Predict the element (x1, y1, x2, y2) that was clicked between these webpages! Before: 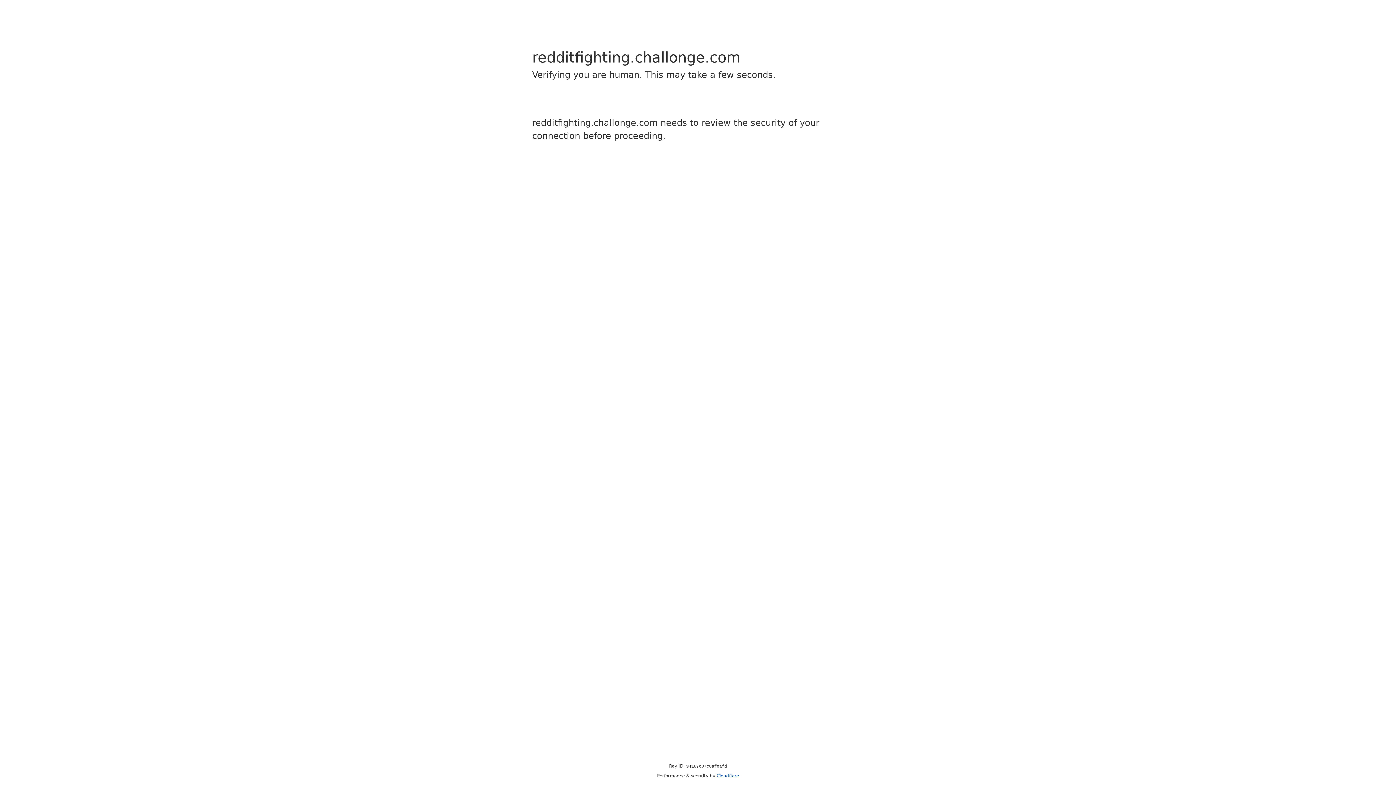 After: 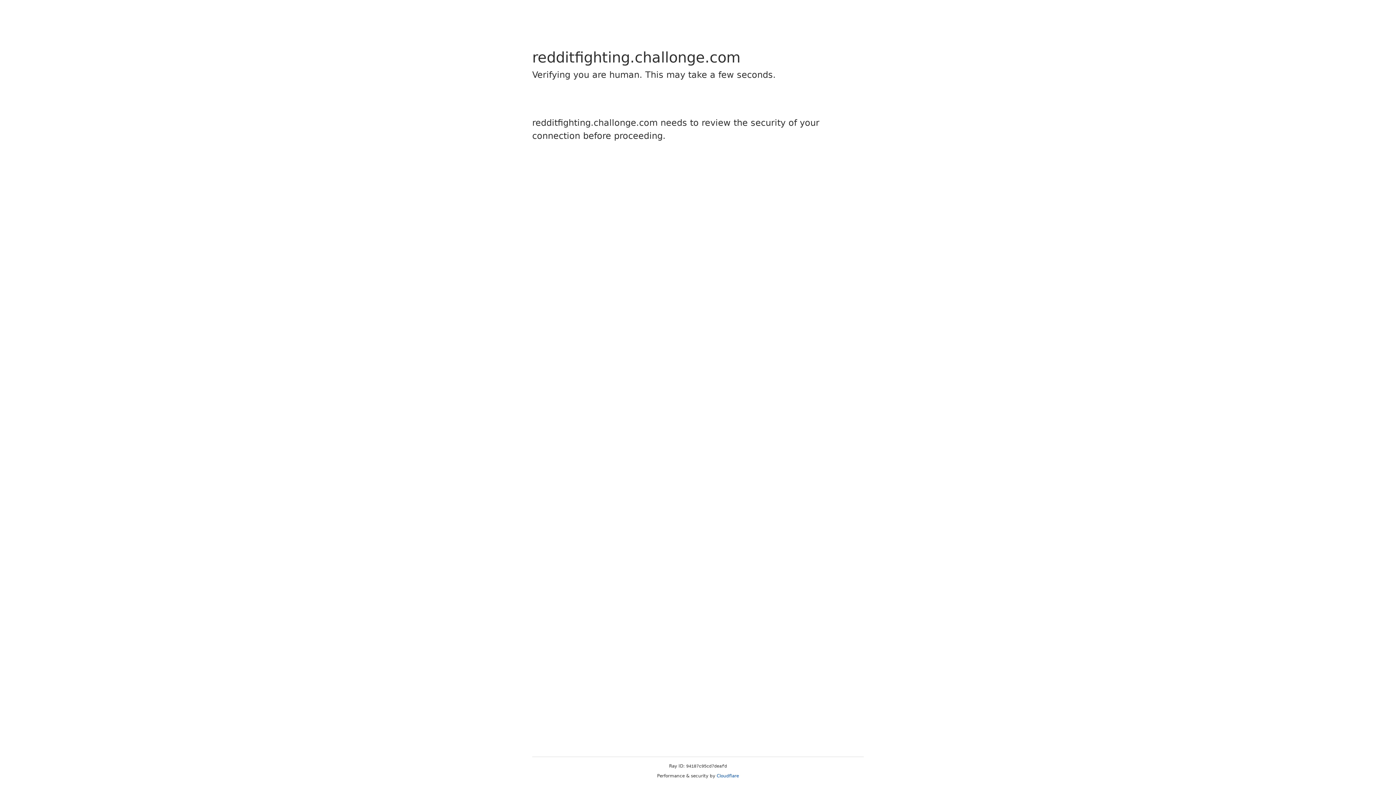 Action: bbox: (716, 773, 739, 778) label: Cloudflare